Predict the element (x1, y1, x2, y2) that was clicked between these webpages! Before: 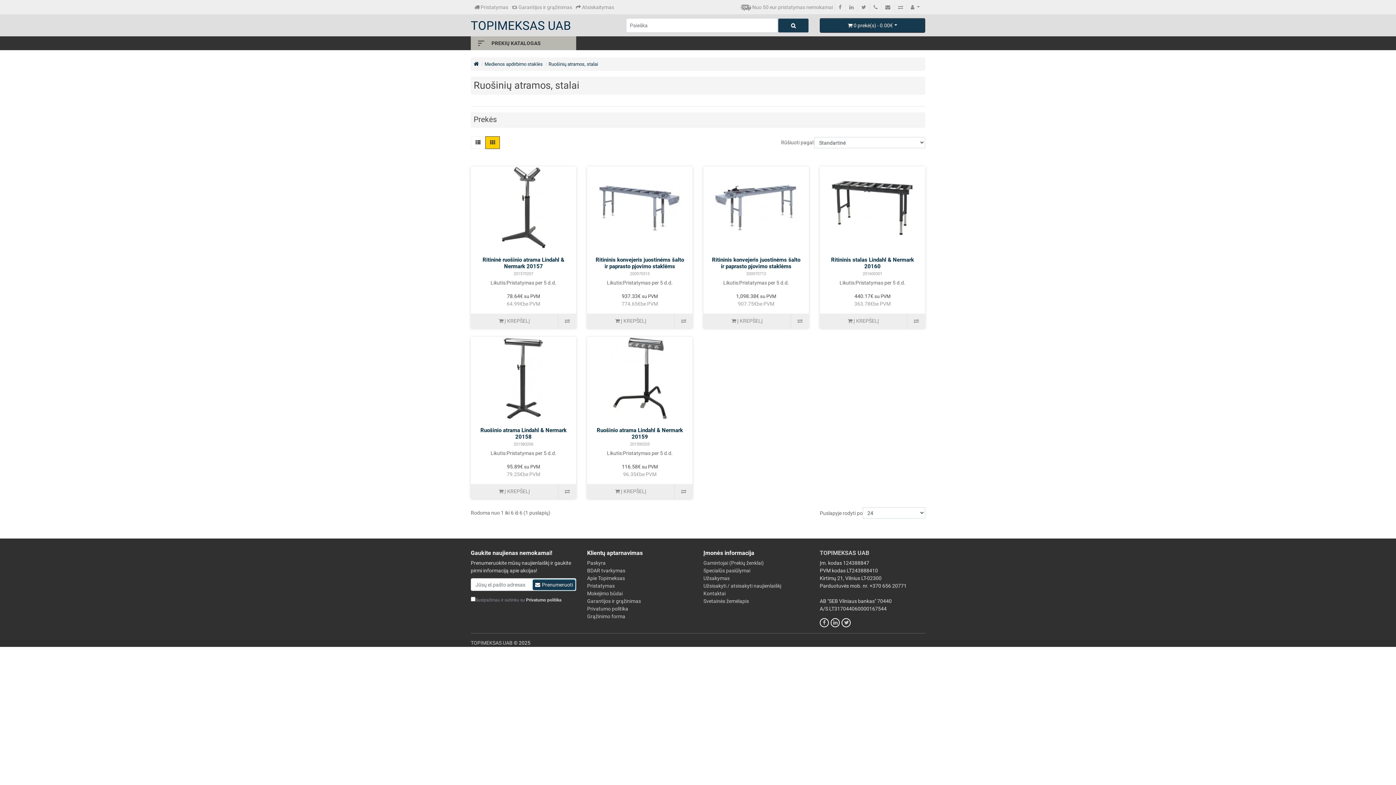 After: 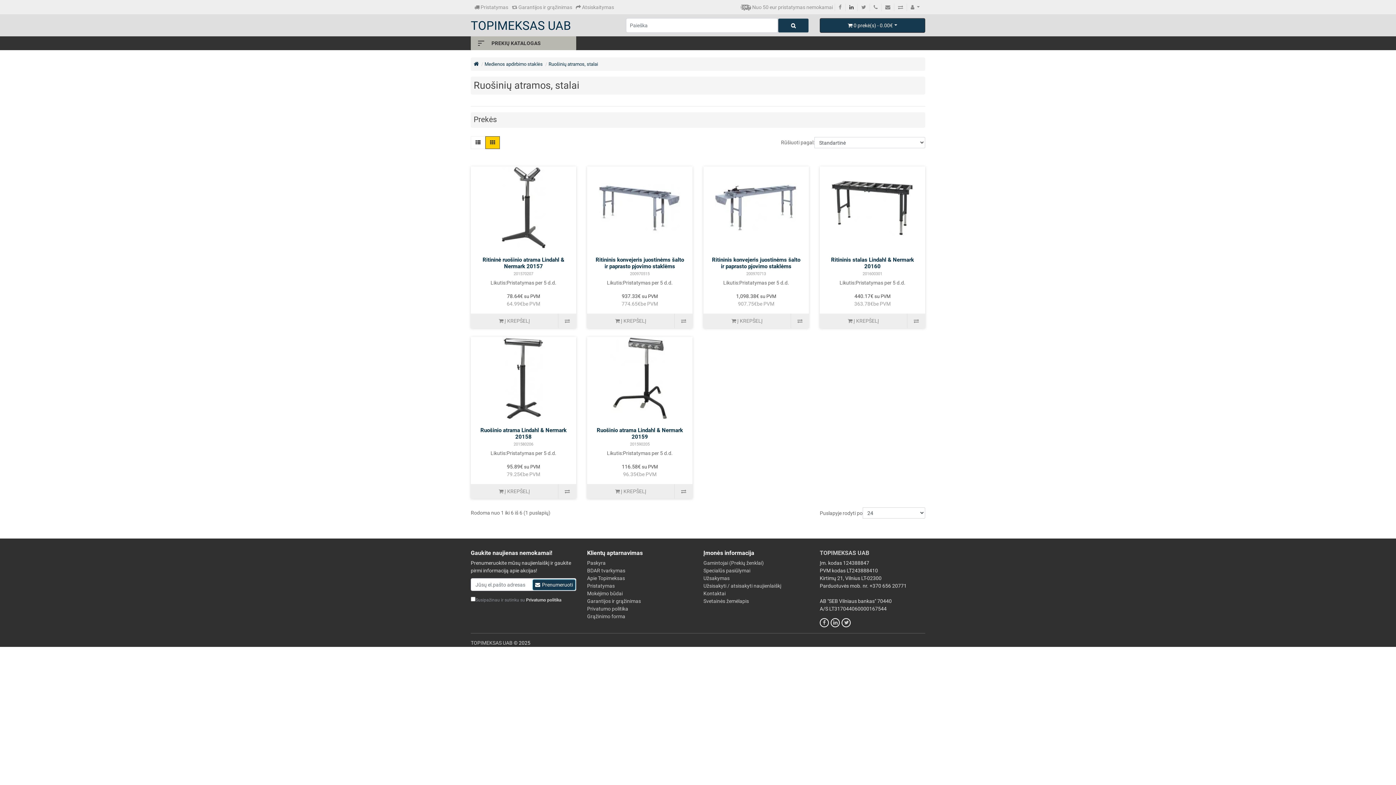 Action: bbox: (847, 4, 855, 10)